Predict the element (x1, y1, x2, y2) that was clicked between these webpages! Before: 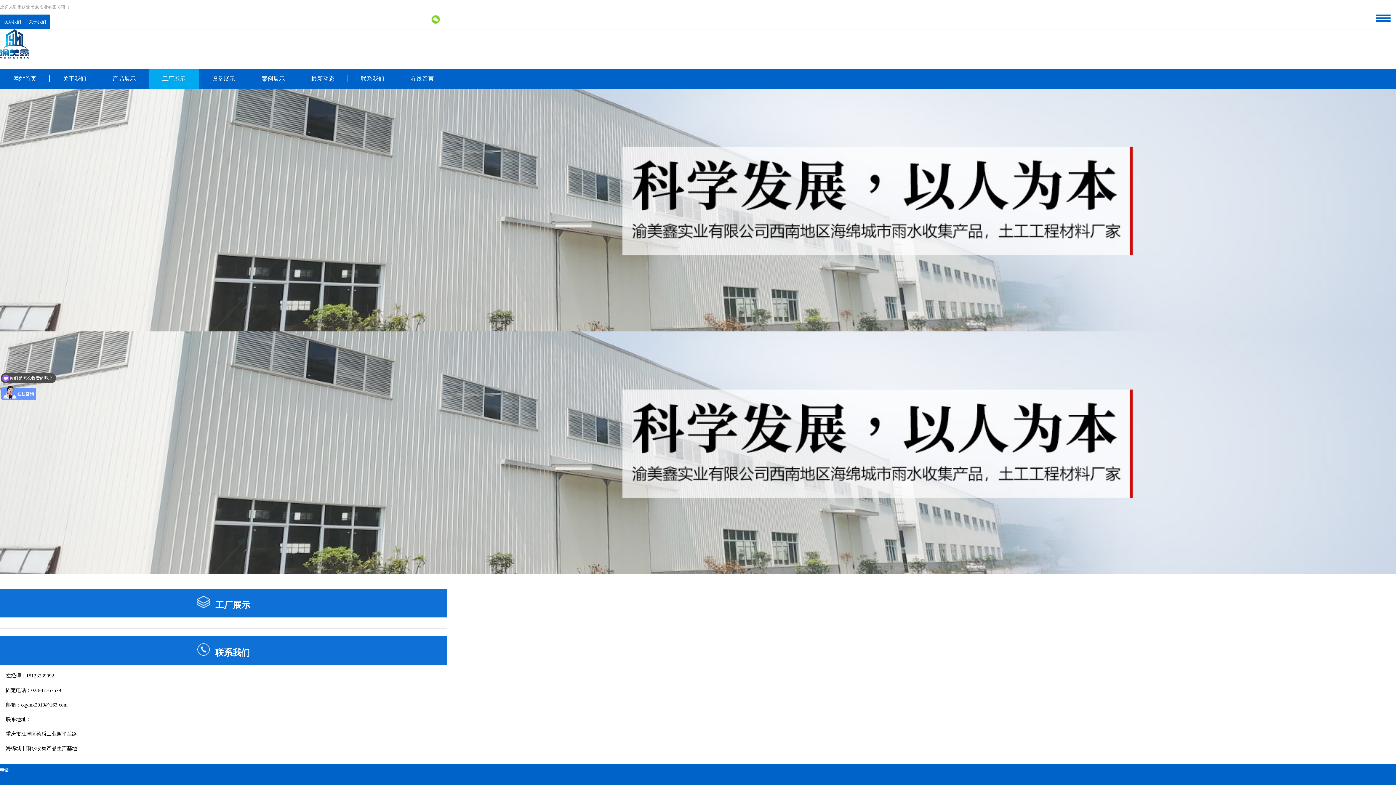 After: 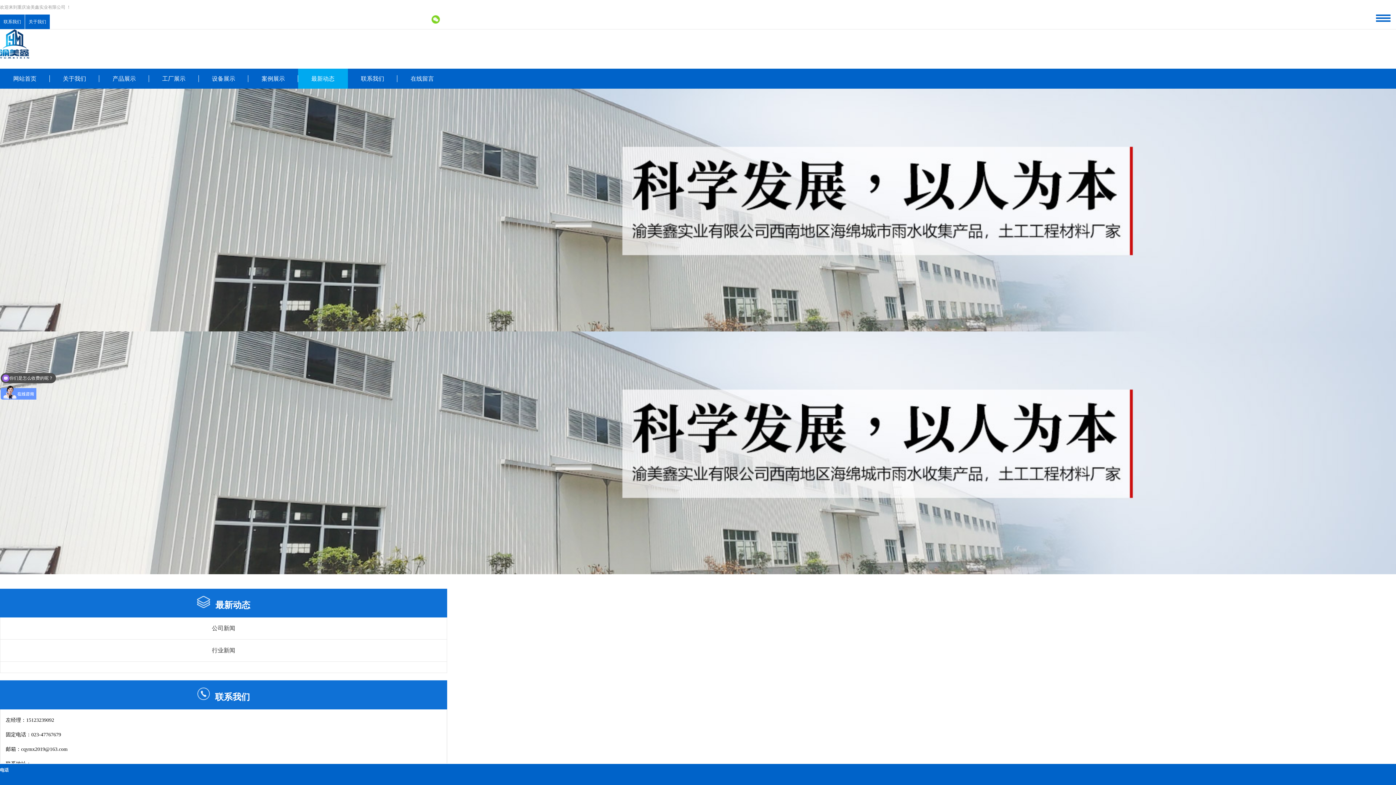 Action: label: 最新动态 bbox: (298, 68, 347, 88)